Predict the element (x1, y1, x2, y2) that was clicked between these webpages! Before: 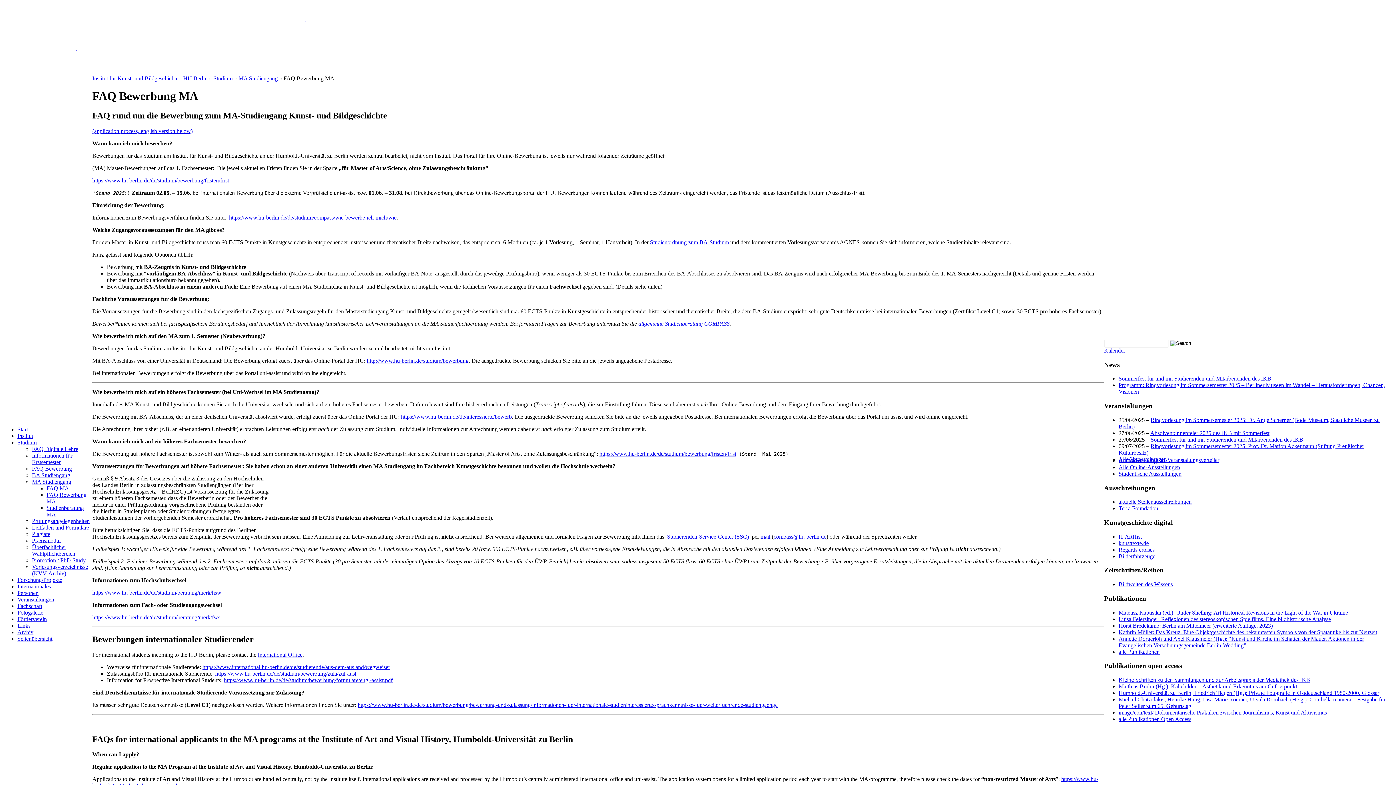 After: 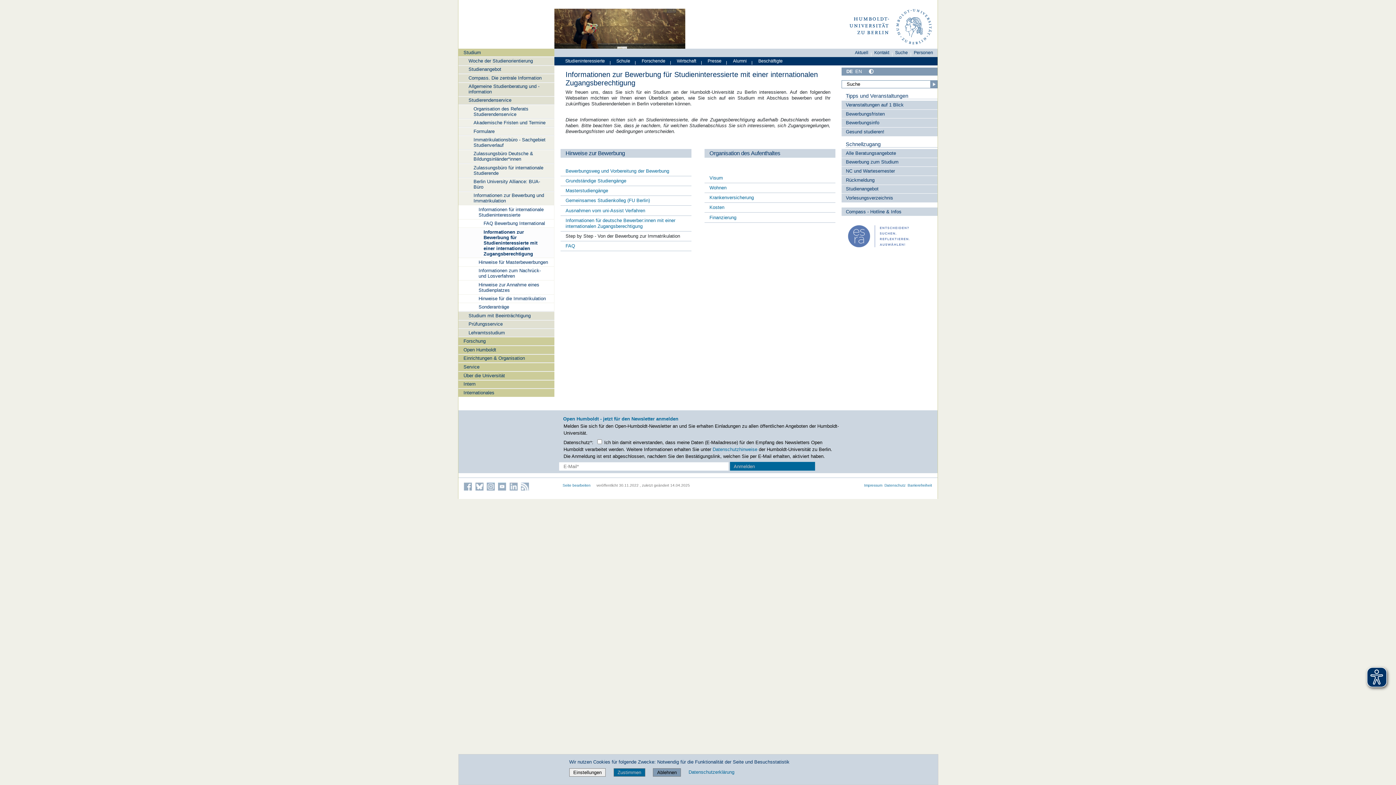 Action: label: https://www.hu-berlin.de/de/studium/bewerbung/formulare/engl-assist.pdf bbox: (224, 677, 392, 683)